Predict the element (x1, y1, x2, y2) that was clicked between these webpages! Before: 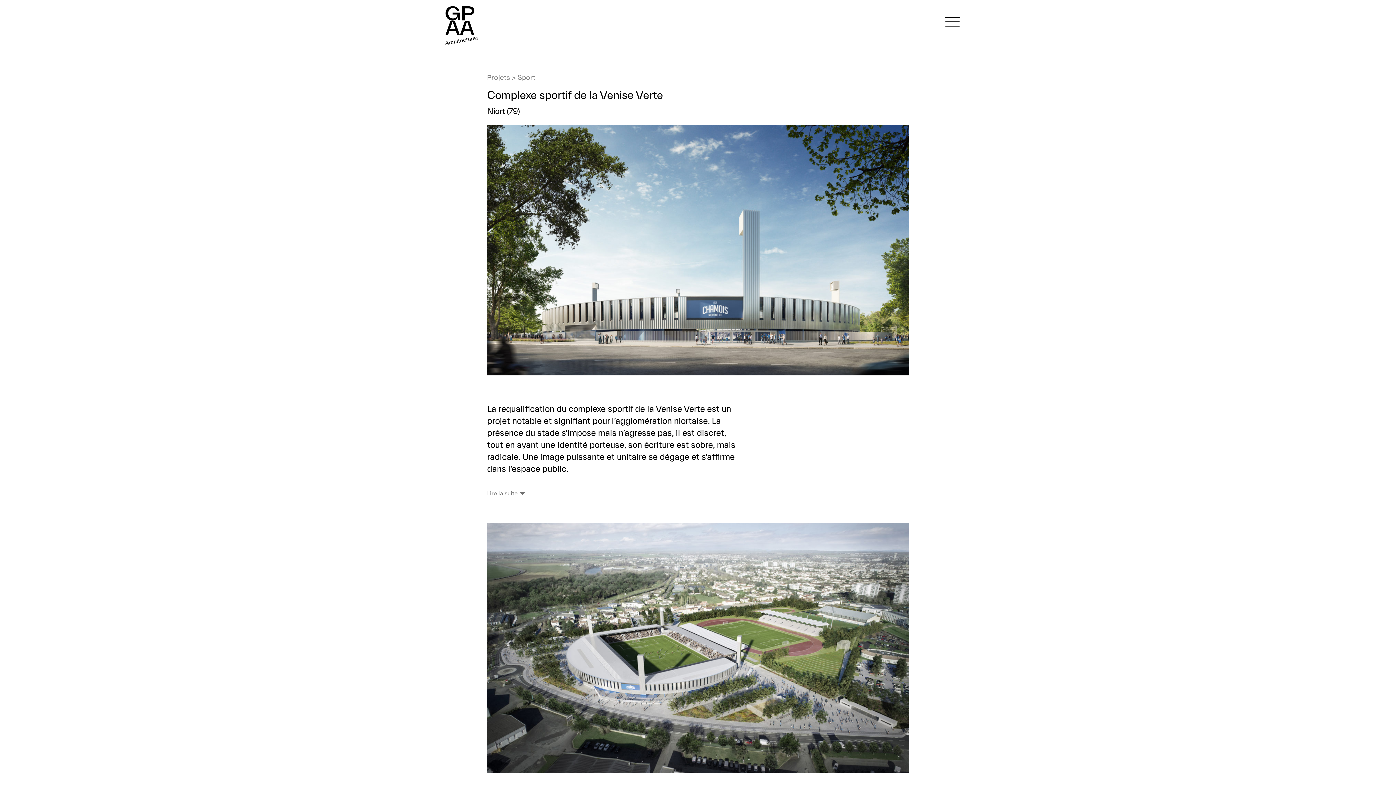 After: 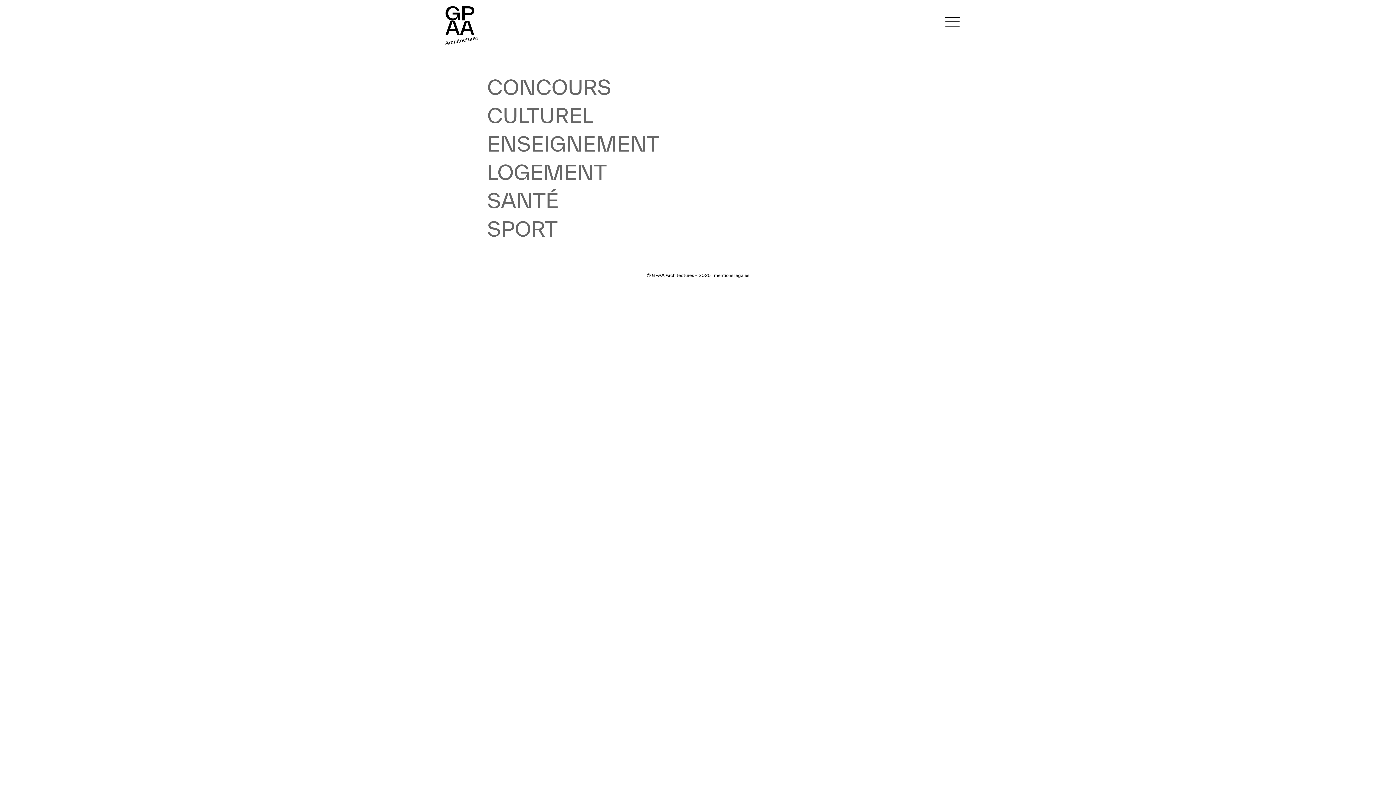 Action: label: Projets bbox: (487, 73, 510, 81)